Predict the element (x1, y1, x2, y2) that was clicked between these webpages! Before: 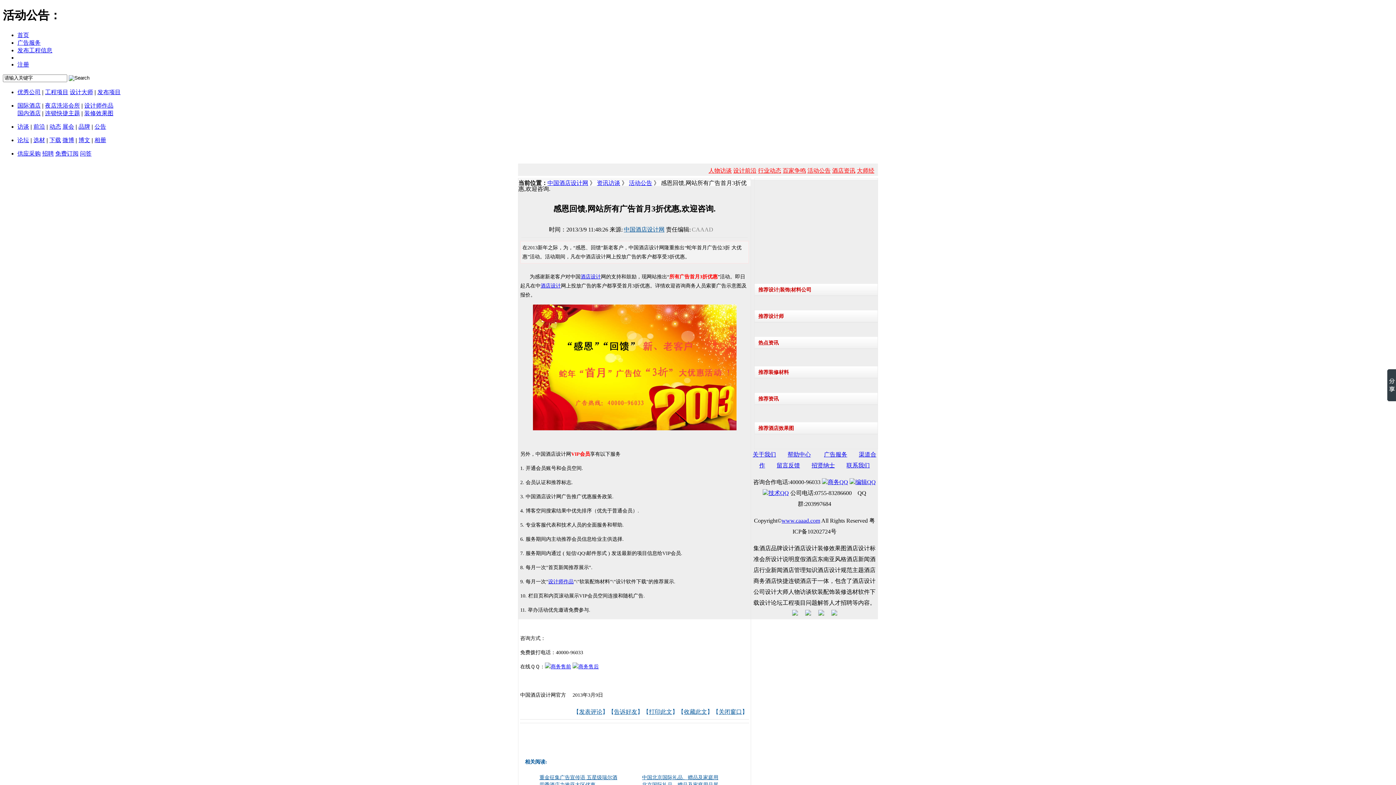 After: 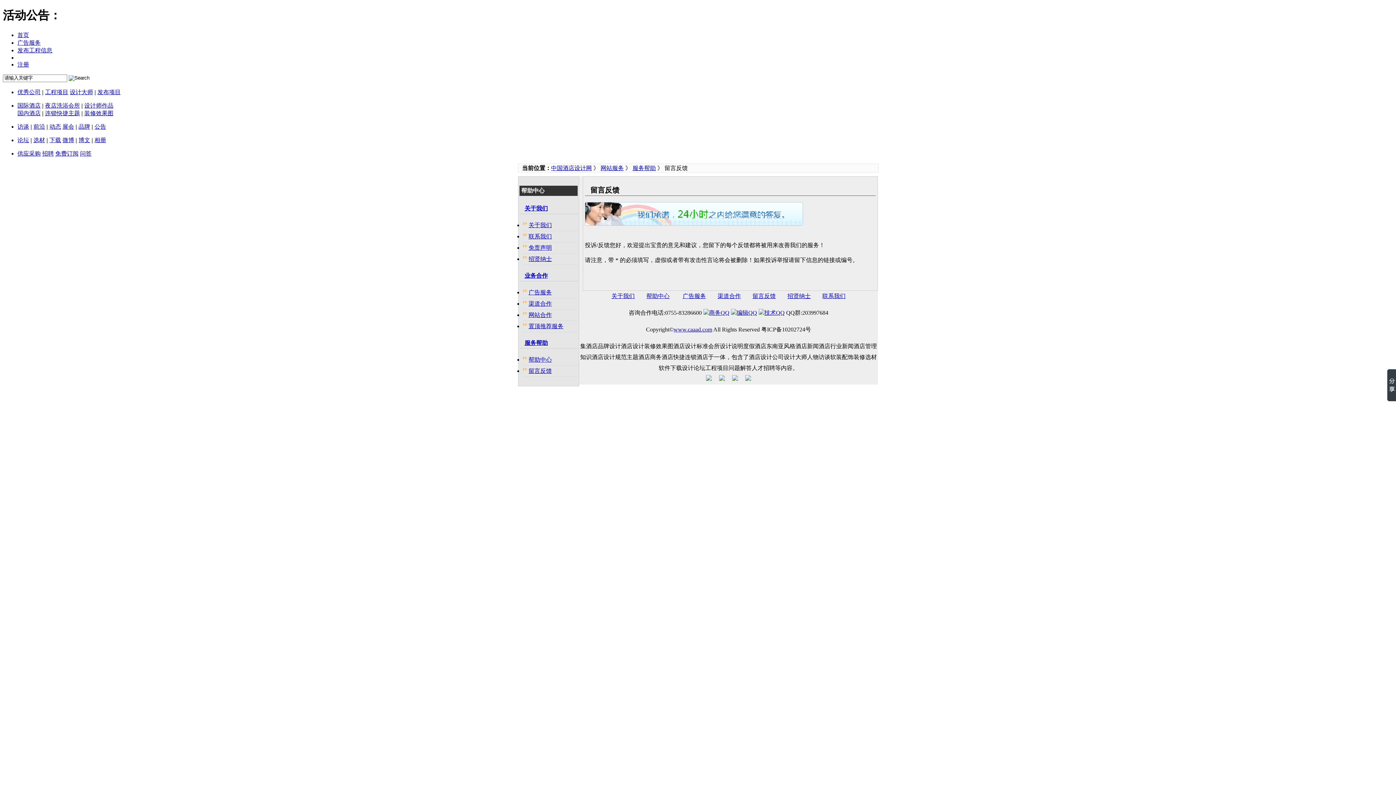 Action: bbox: (776, 462, 800, 468) label: 留言反馈